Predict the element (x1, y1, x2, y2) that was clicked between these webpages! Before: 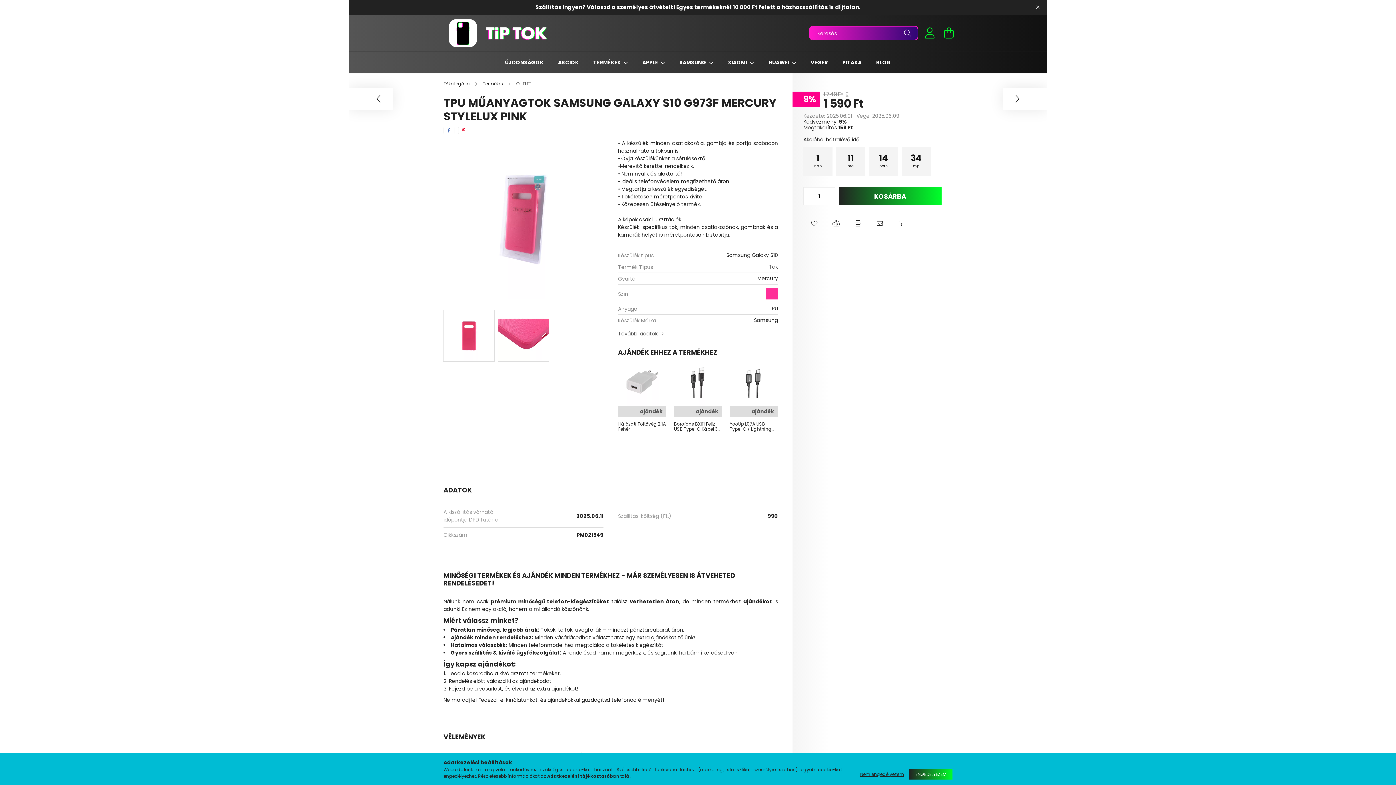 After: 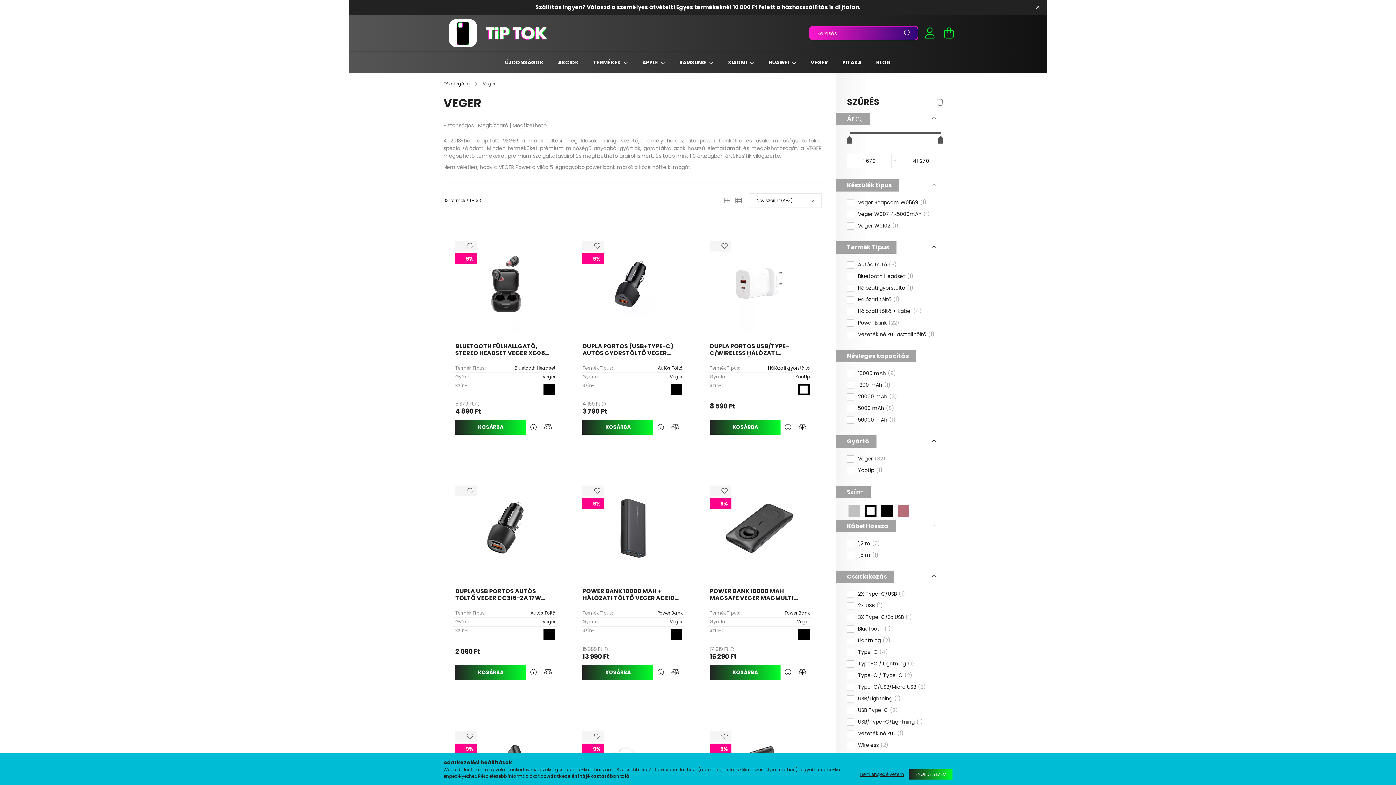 Action: bbox: (810, 58, 828, 66) label: VEGER